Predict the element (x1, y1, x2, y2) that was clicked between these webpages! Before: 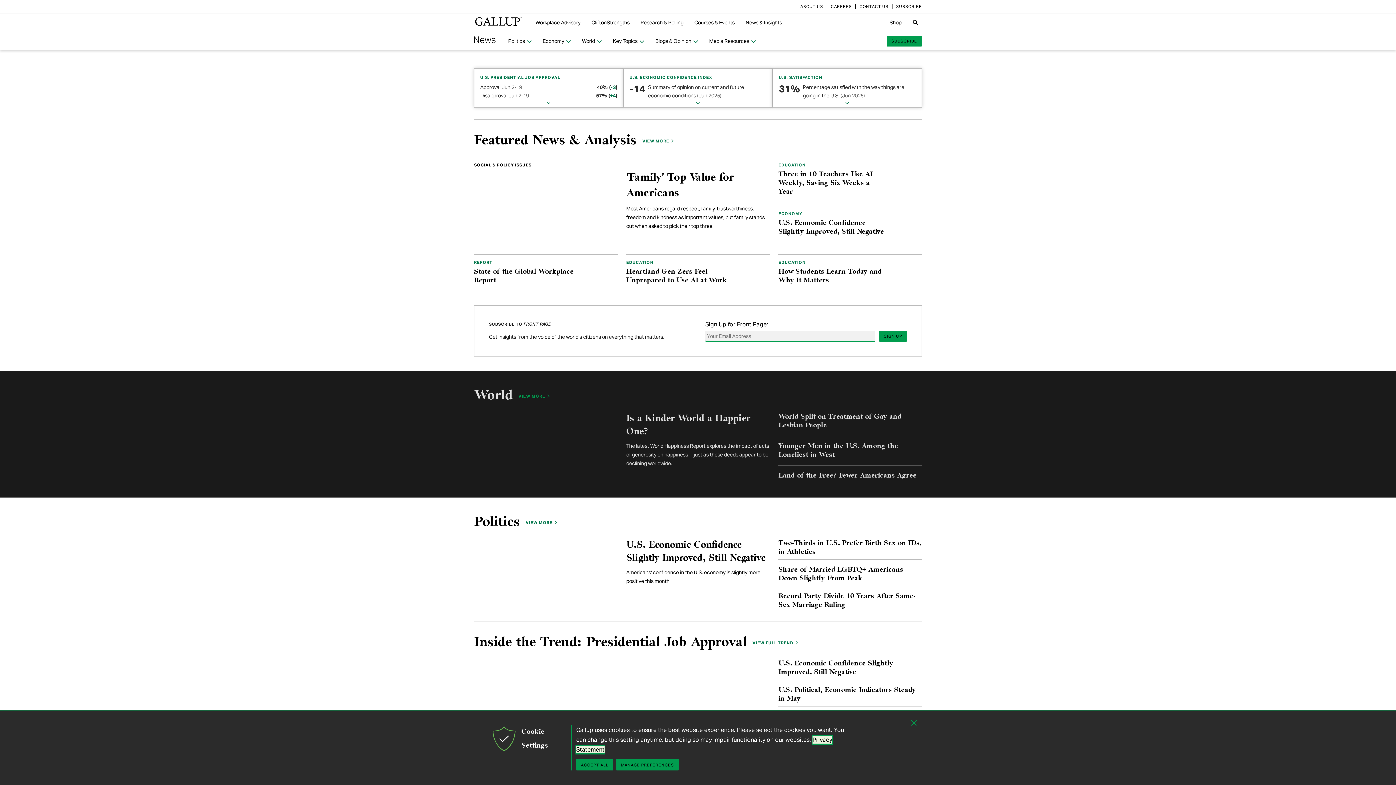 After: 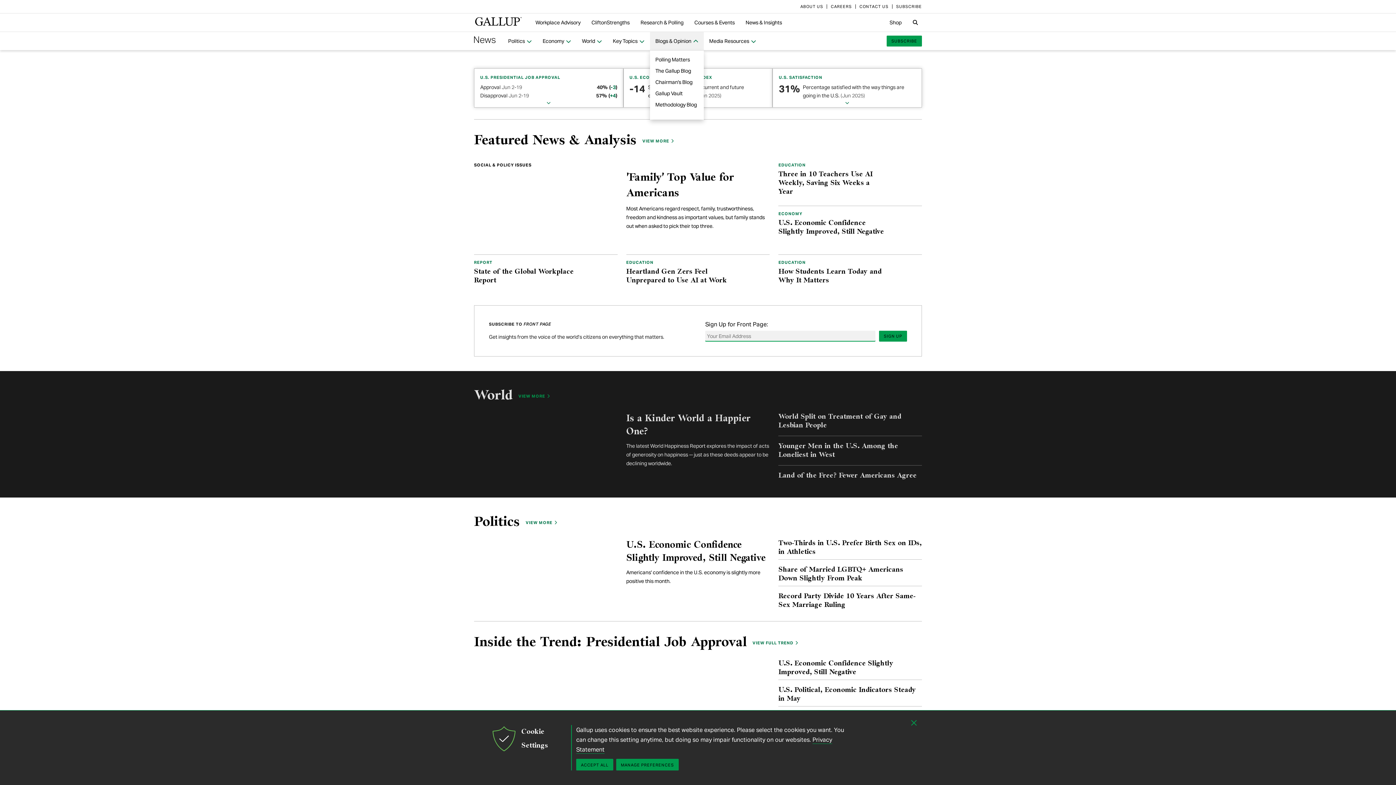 Action: bbox: (650, 34, 703, 48) label: Blogs & Opinion 